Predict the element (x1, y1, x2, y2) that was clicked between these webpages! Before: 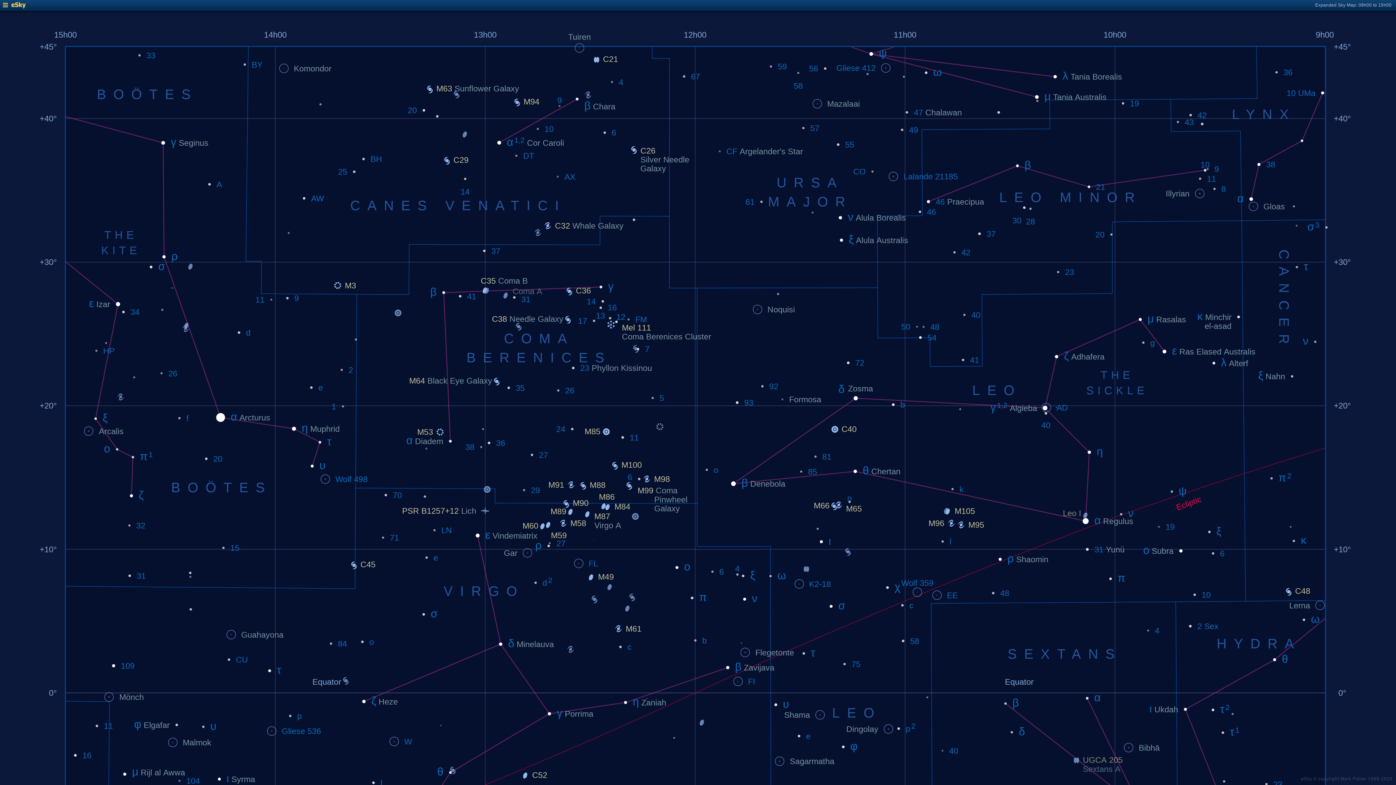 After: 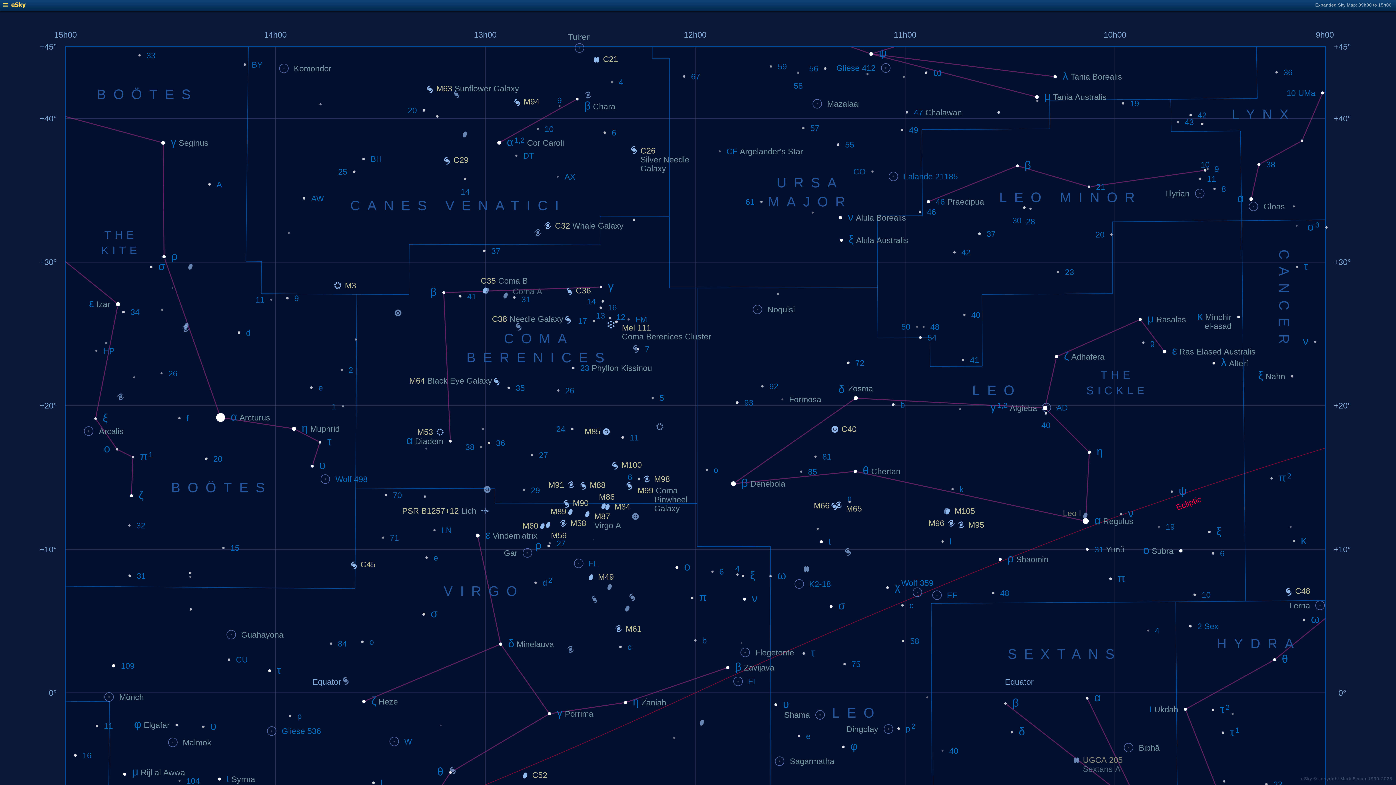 Action: bbox: (2, 4, 25, 9)